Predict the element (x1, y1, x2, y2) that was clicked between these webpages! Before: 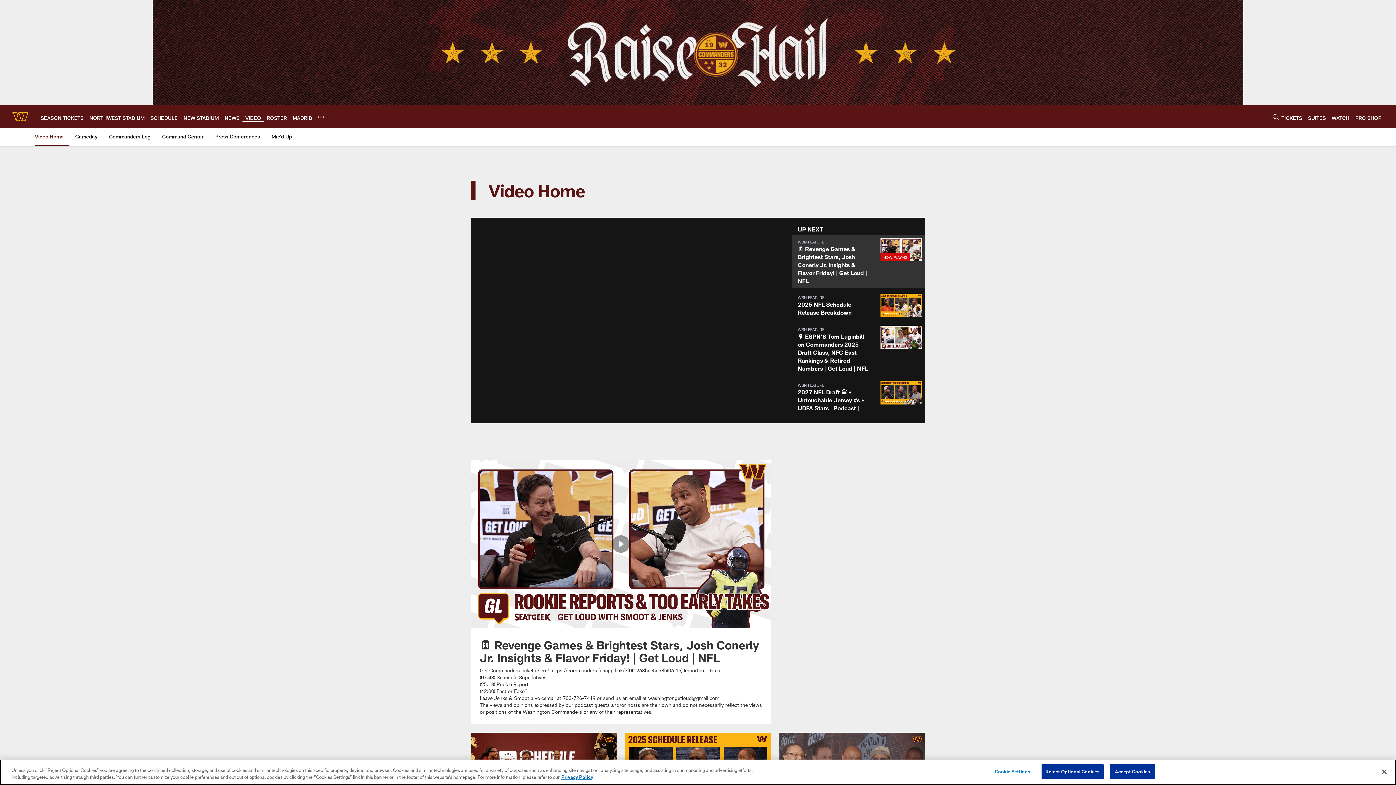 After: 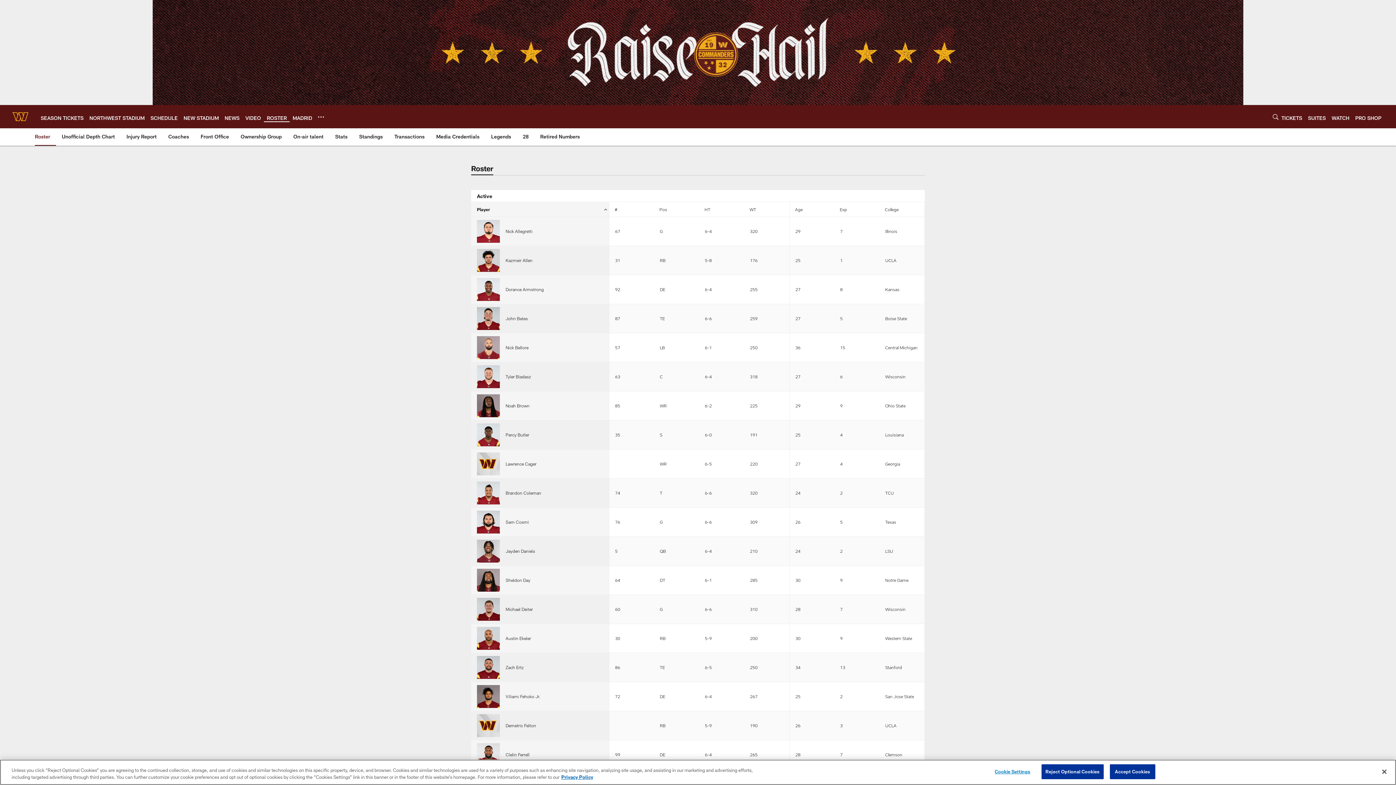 Action: label: ROSTER bbox: (266, 114, 286, 120)